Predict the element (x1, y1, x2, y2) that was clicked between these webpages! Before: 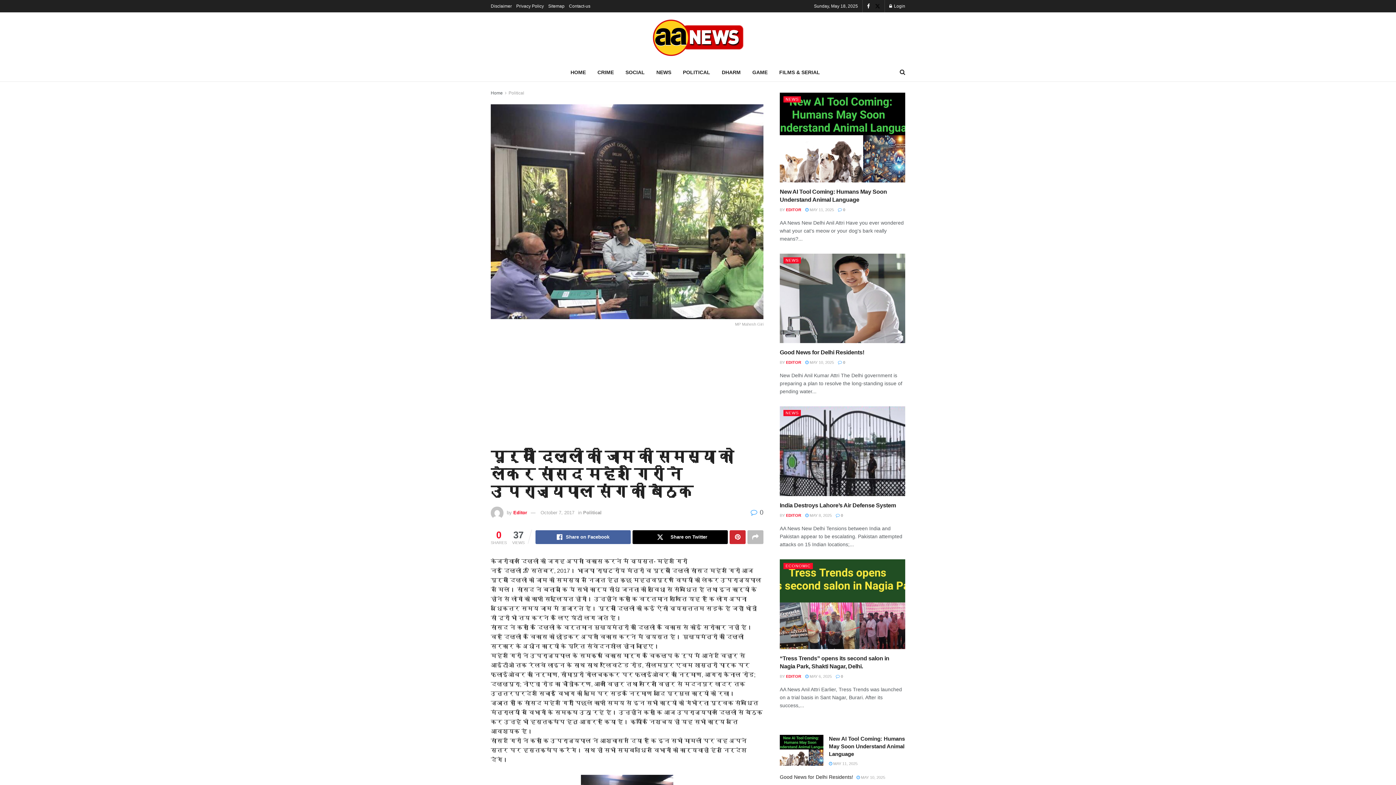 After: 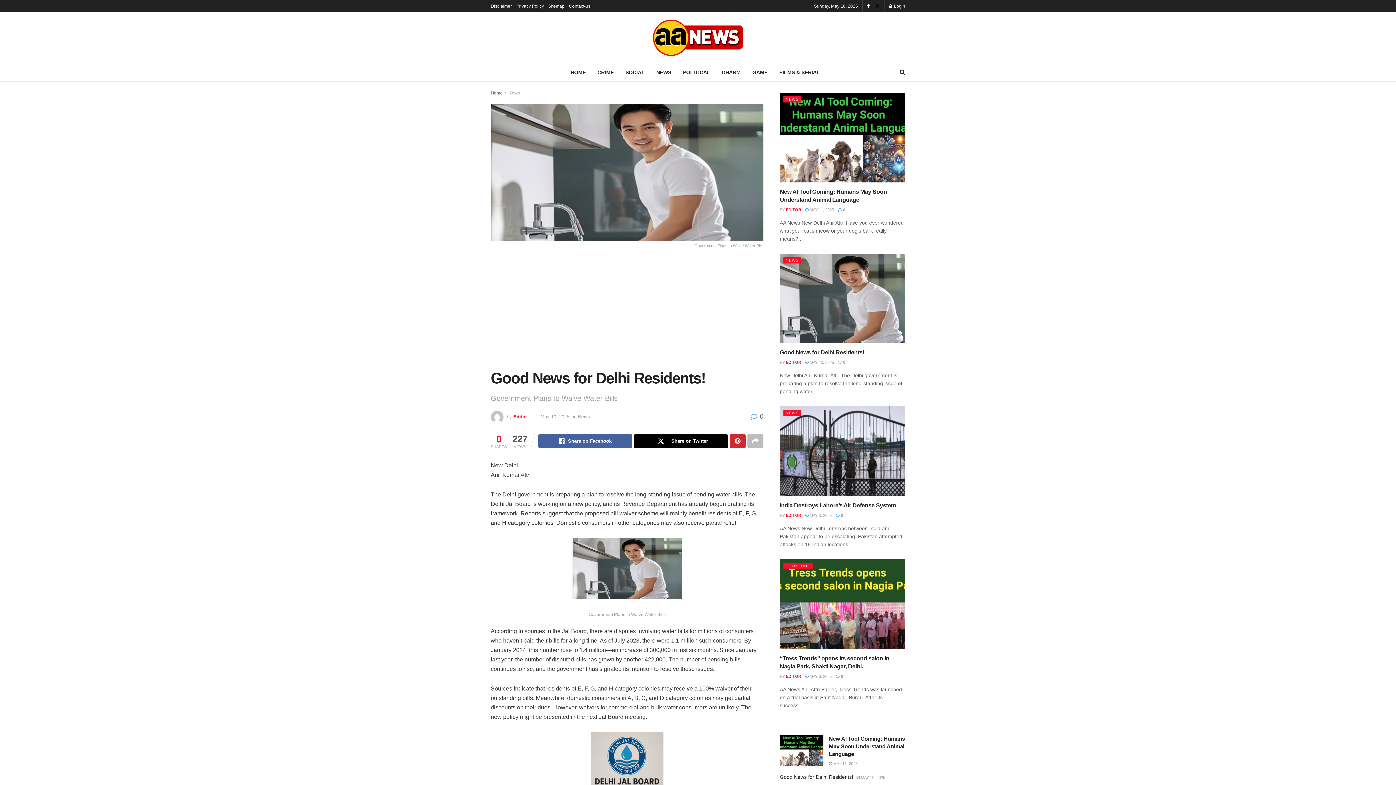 Action: label: Good News for Delhi Residents! bbox: (780, 349, 864, 355)